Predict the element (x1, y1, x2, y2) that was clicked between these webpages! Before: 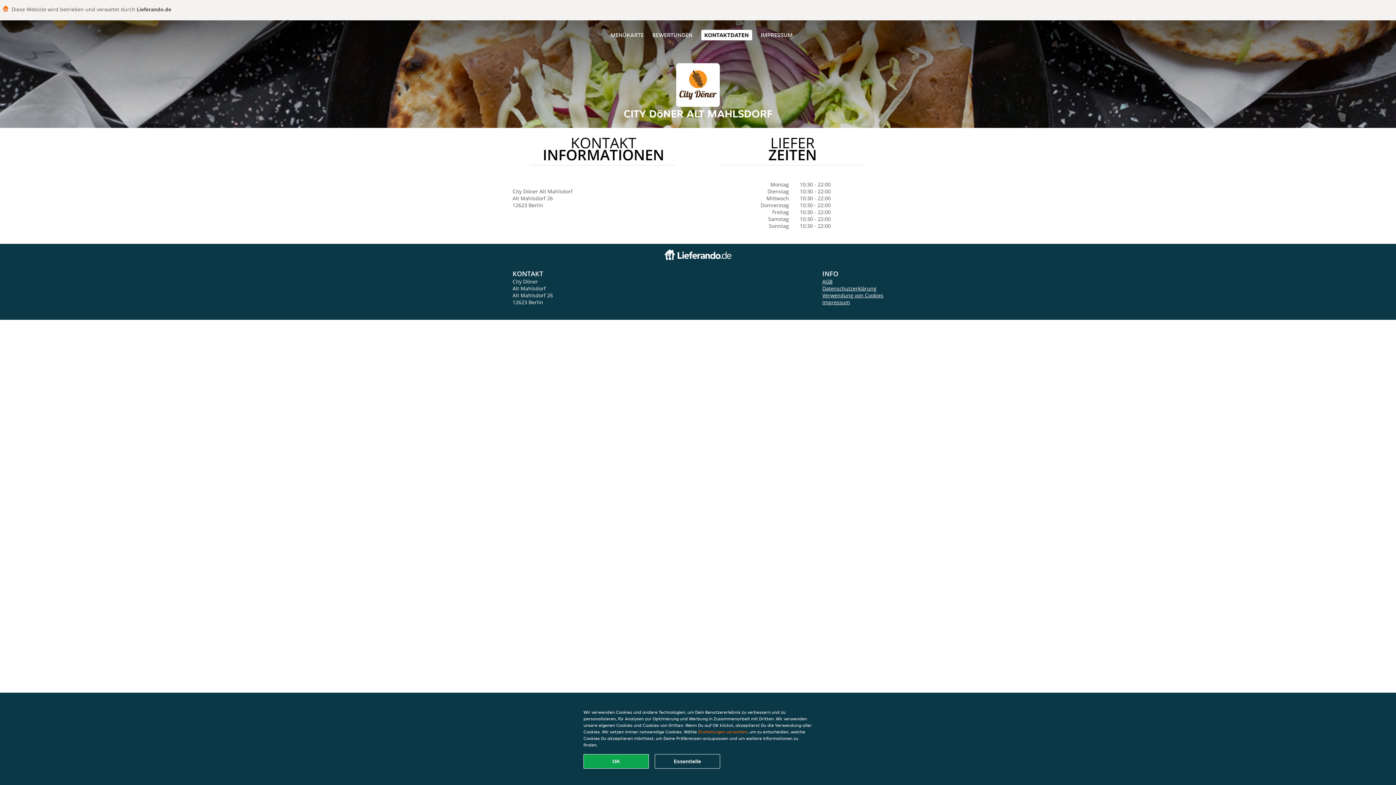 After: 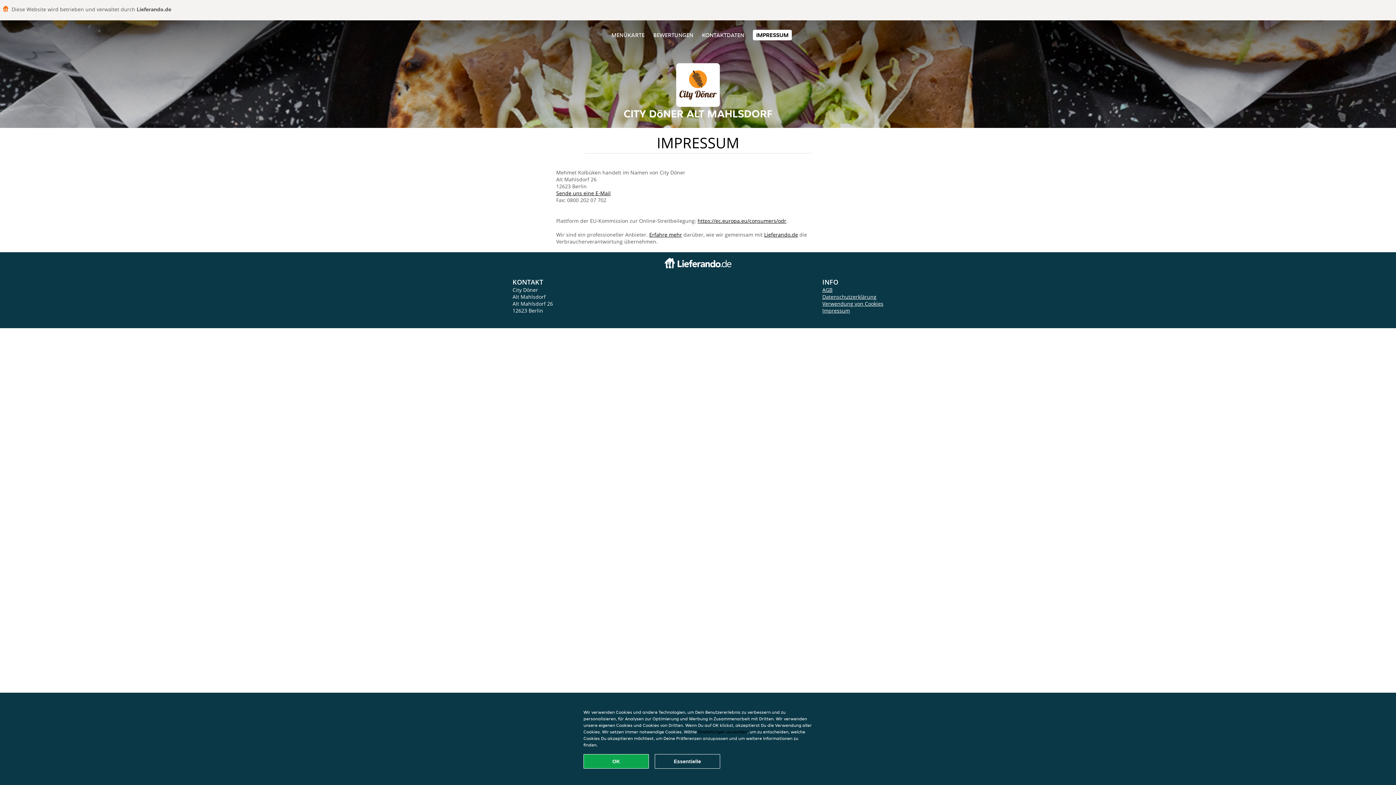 Action: bbox: (760, 31, 792, 38) label: IMPRESSUM